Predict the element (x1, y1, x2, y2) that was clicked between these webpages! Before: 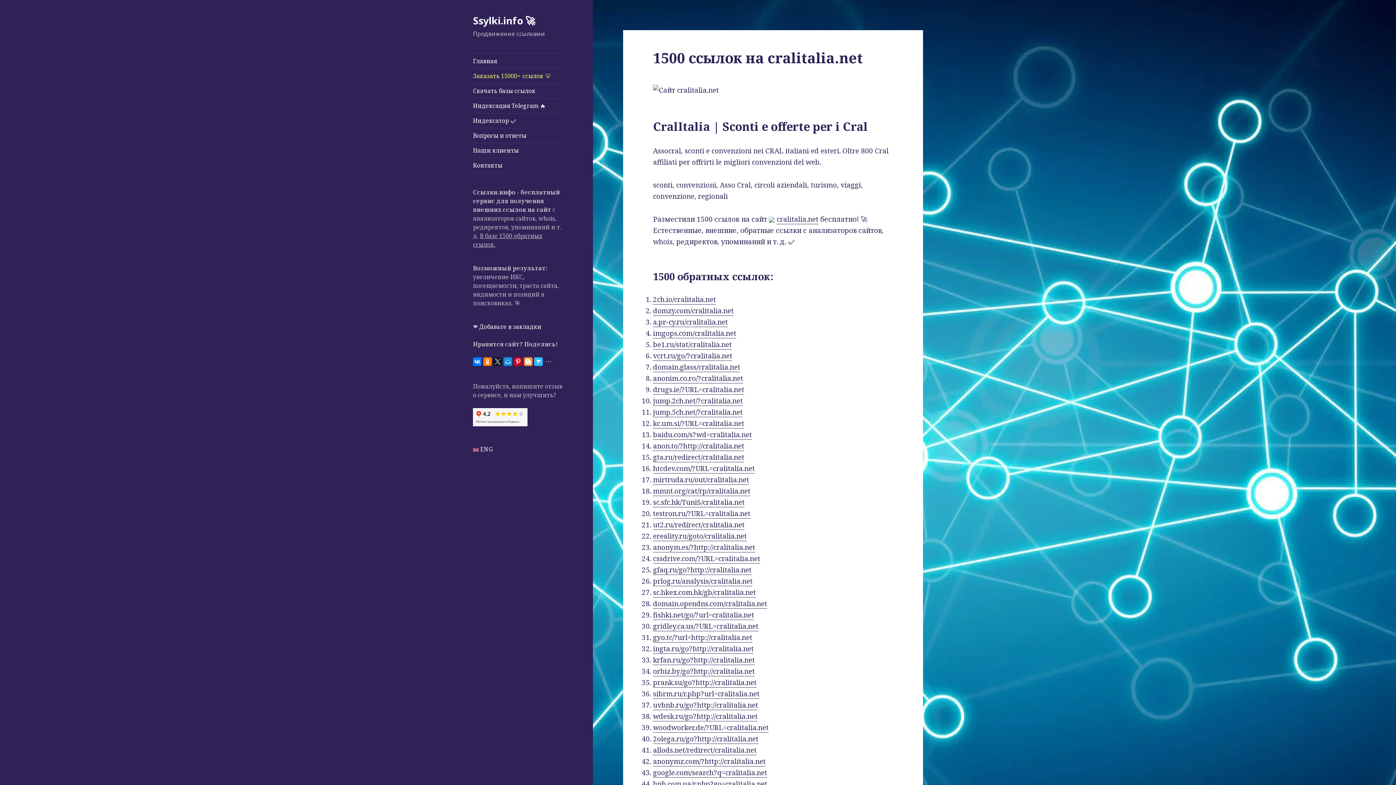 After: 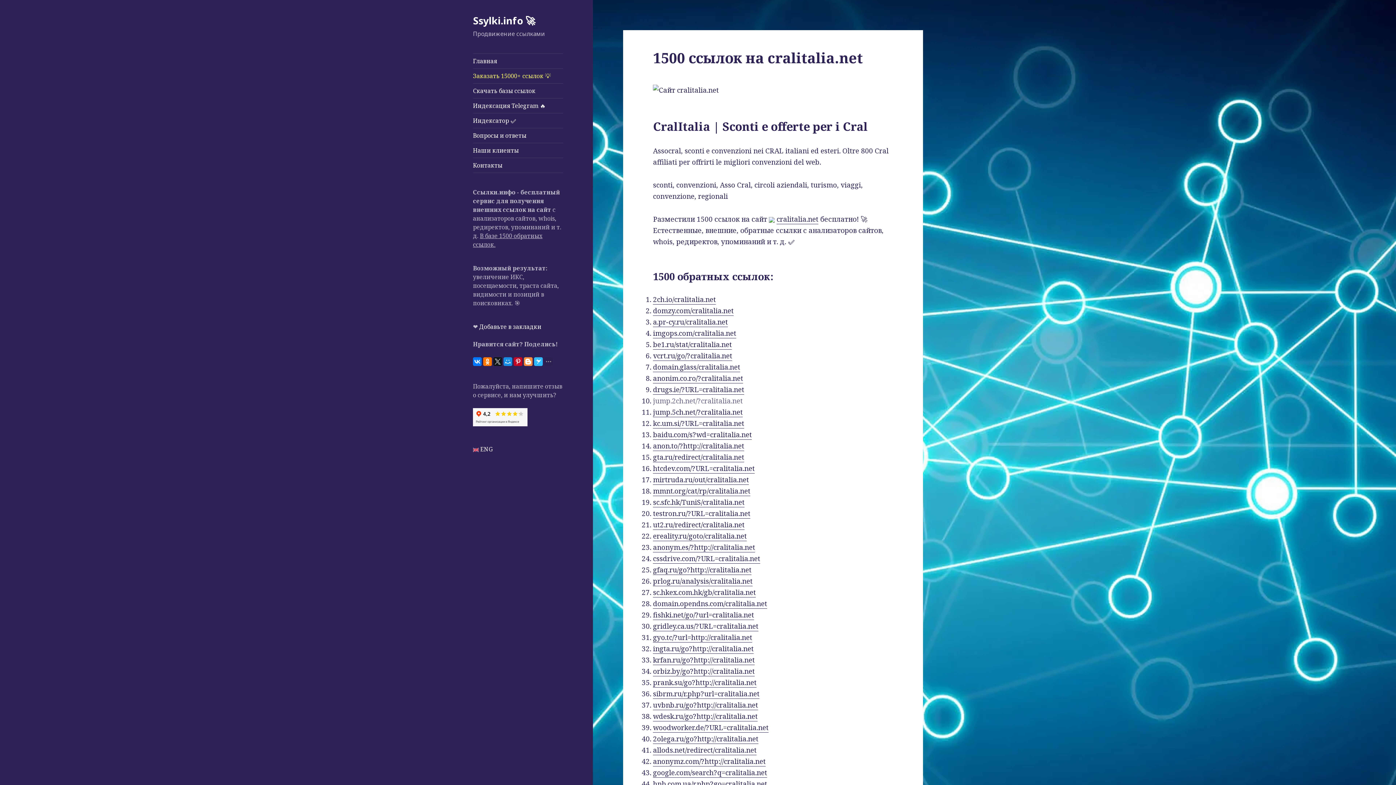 Action: label: jump.2ch.net/?cralitalia.net bbox: (653, 396, 742, 406)